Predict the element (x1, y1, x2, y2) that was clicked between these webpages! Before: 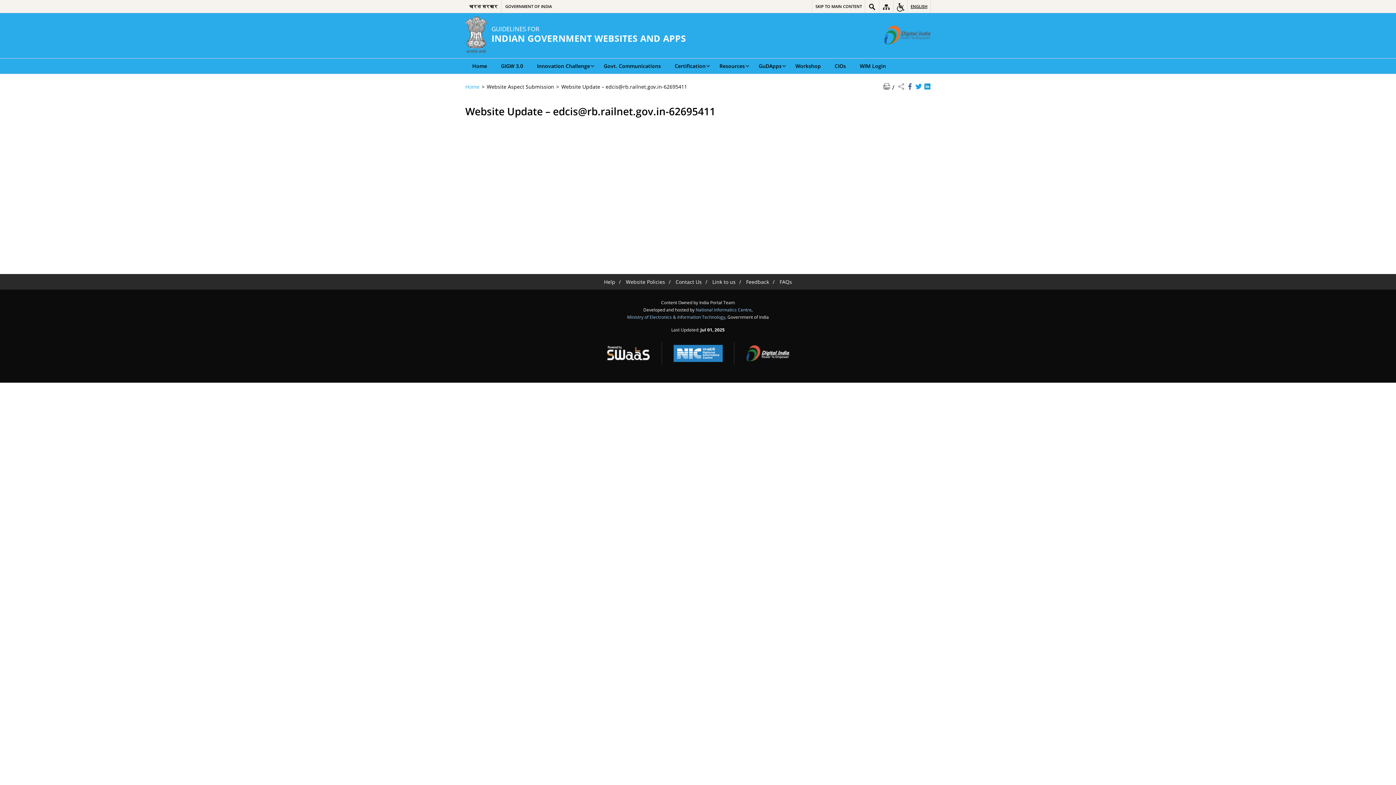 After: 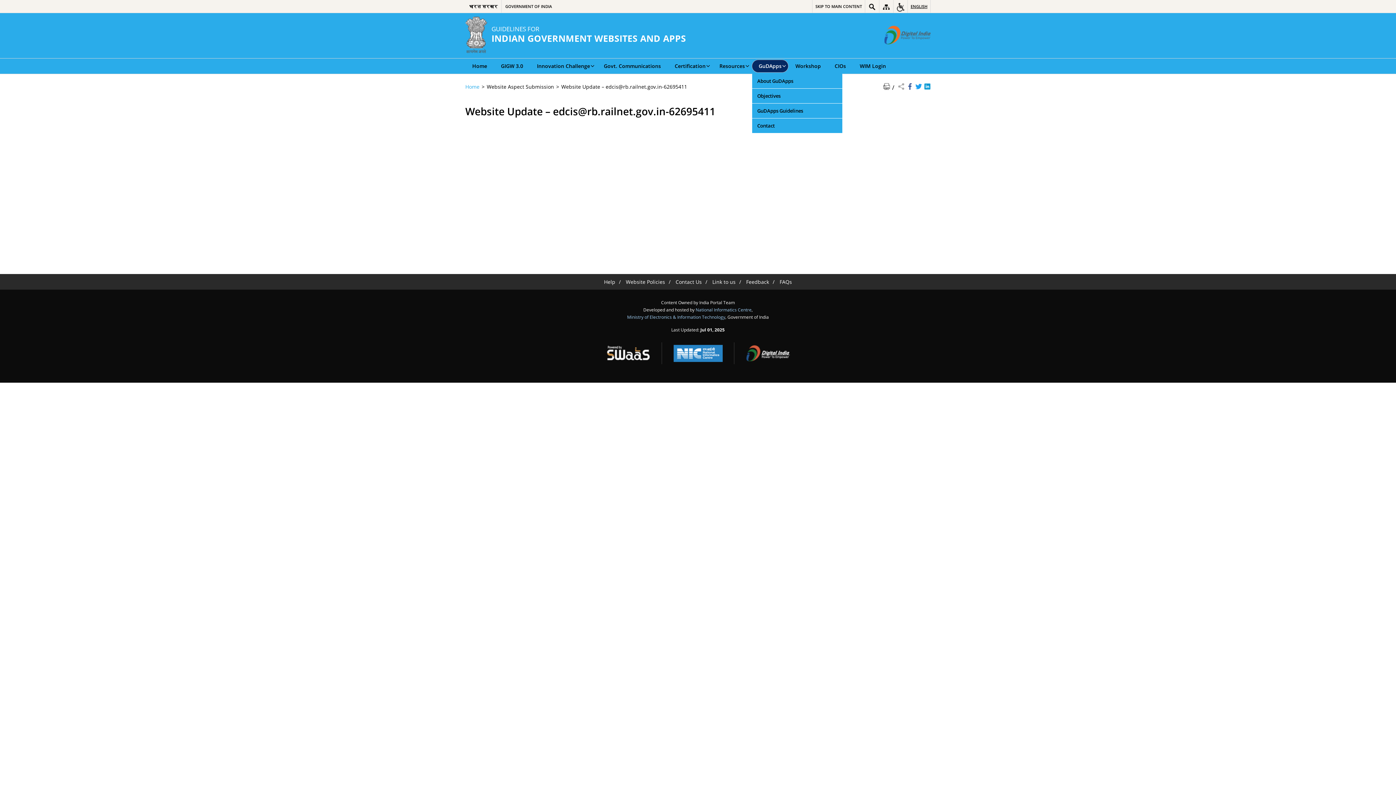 Action: label: GuDApps bbox: (752, 59, 788, 72)